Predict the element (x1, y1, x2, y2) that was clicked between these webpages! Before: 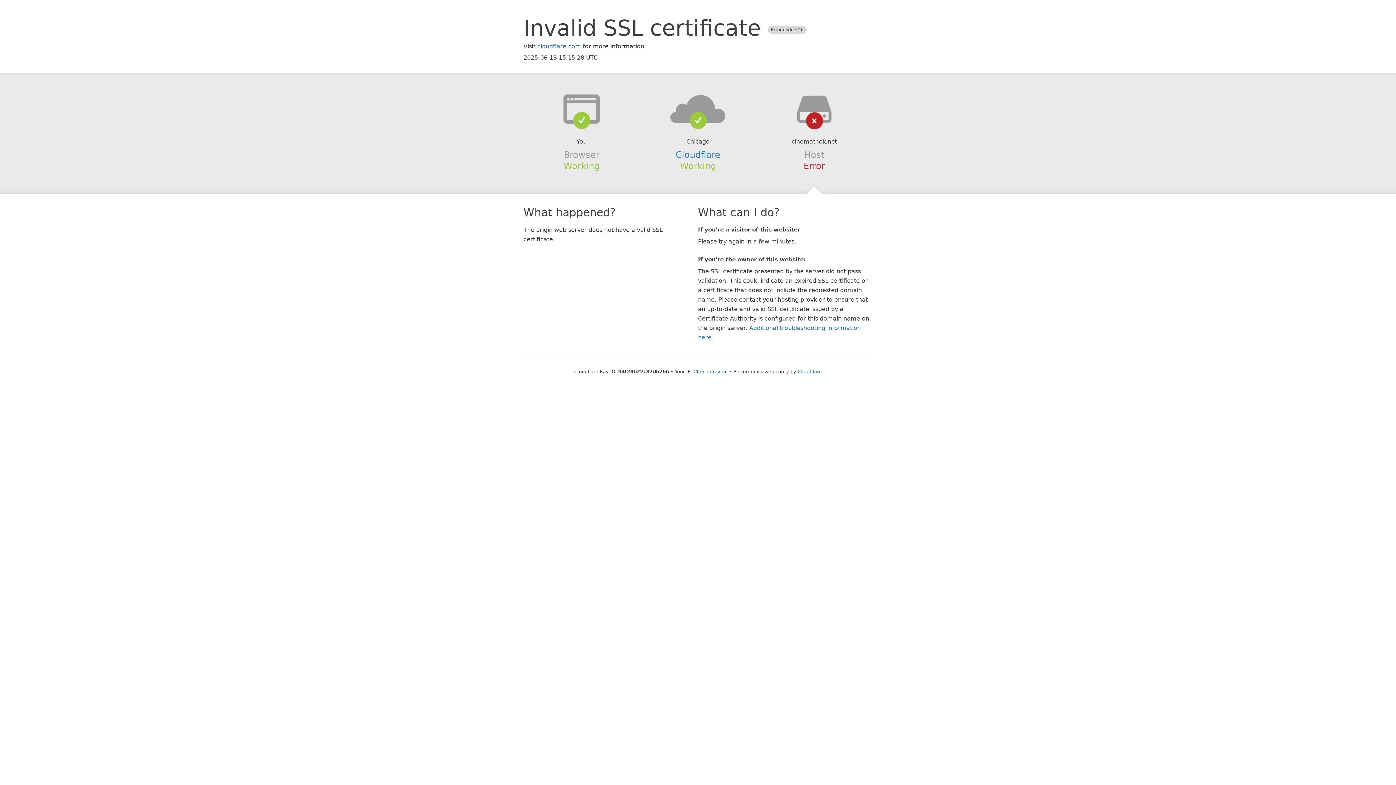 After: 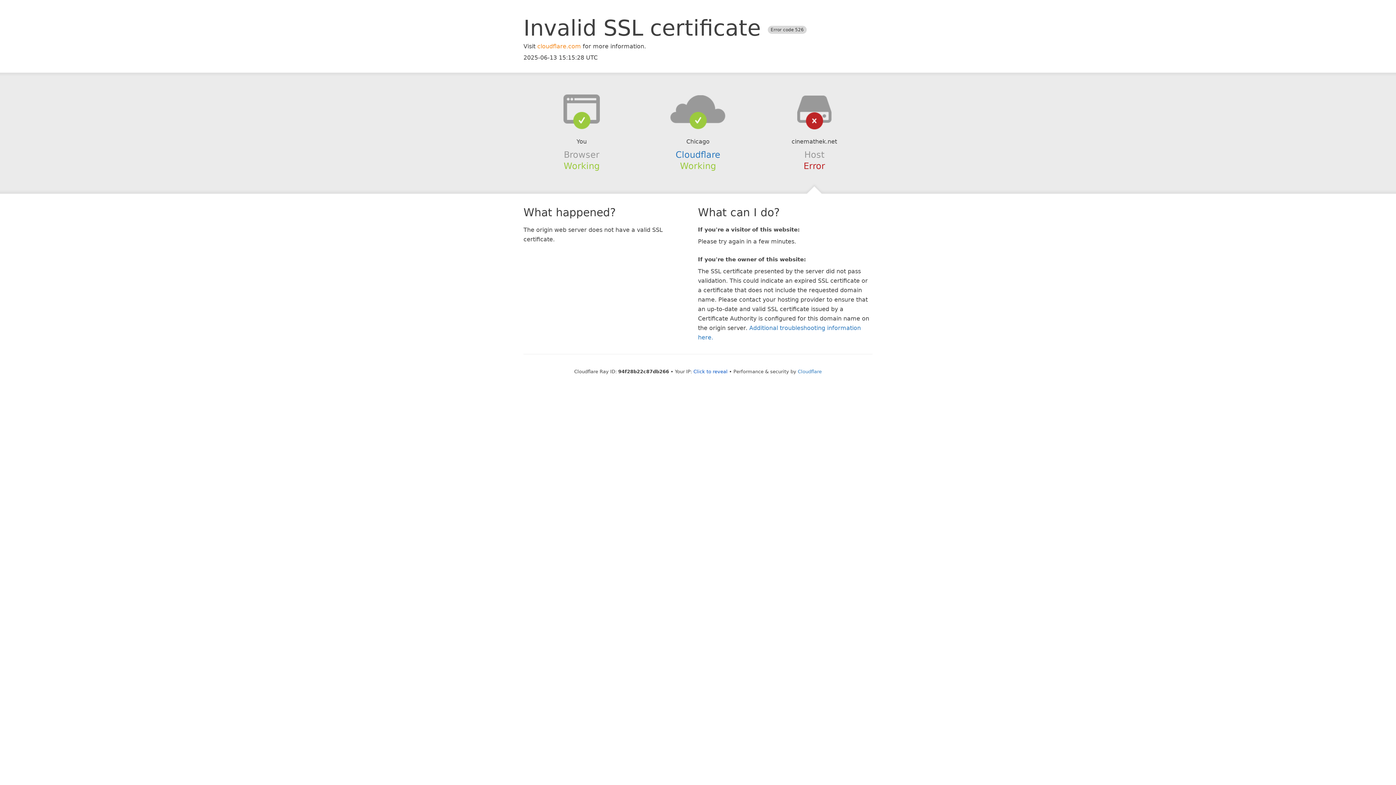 Action: bbox: (537, 42, 581, 49) label: cloudflare.com